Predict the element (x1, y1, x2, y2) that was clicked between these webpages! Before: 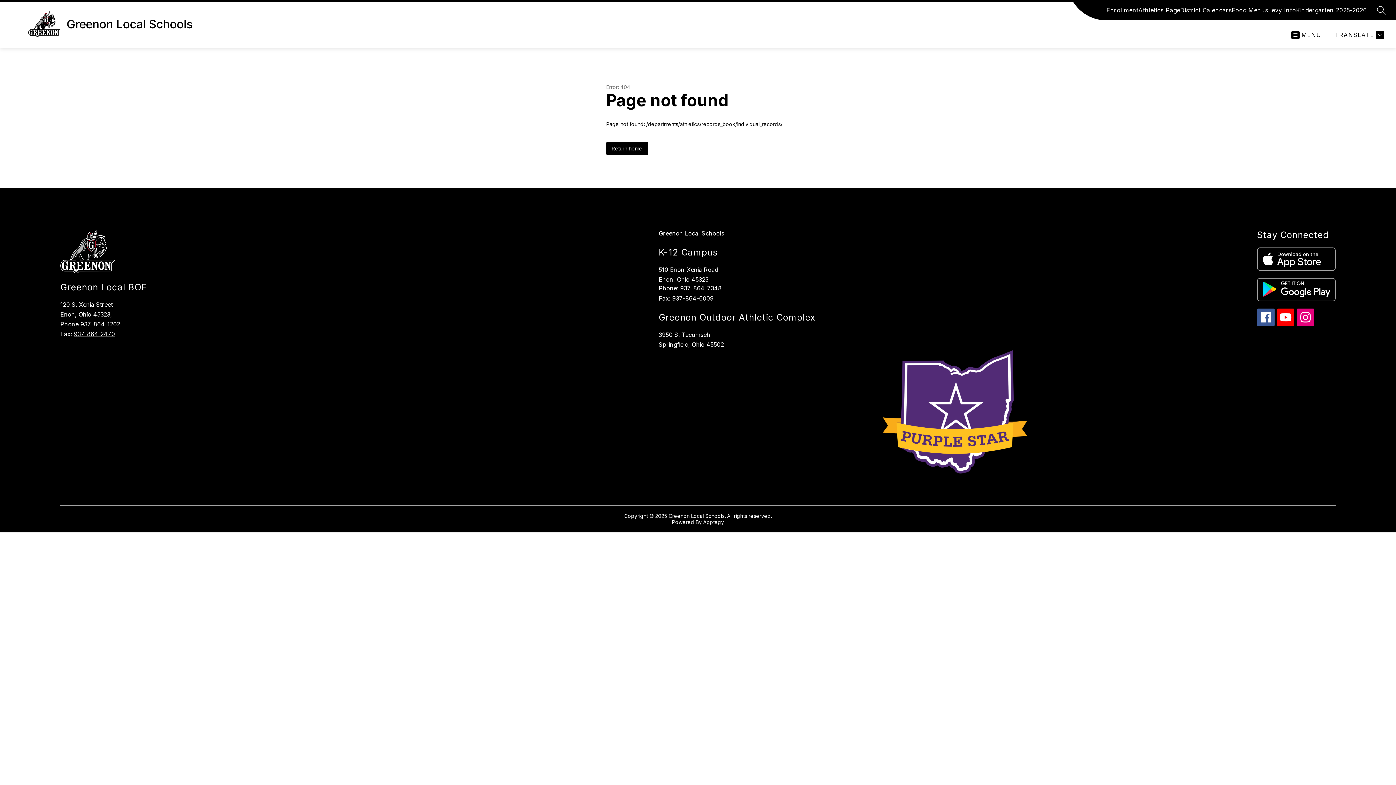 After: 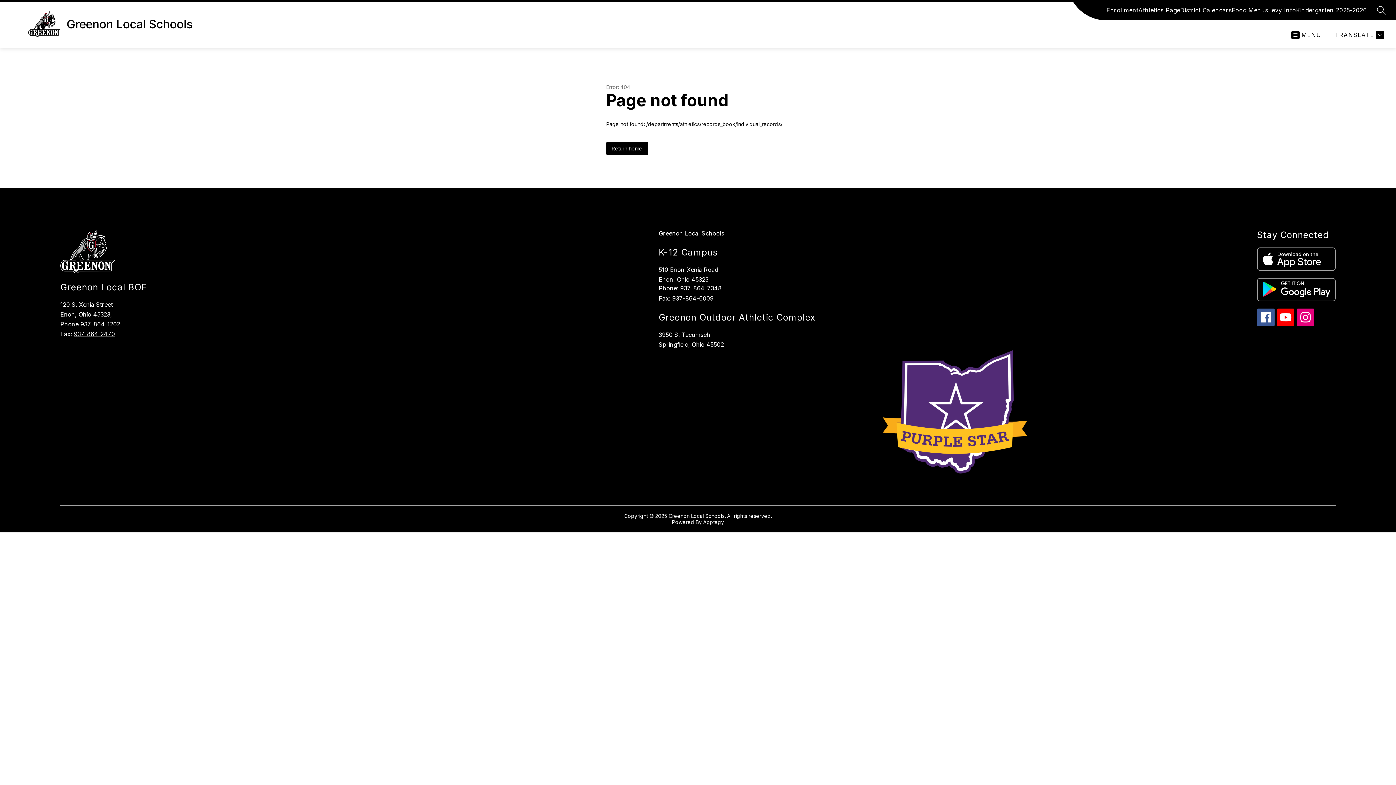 Action: bbox: (1257, 247, 1335, 270)